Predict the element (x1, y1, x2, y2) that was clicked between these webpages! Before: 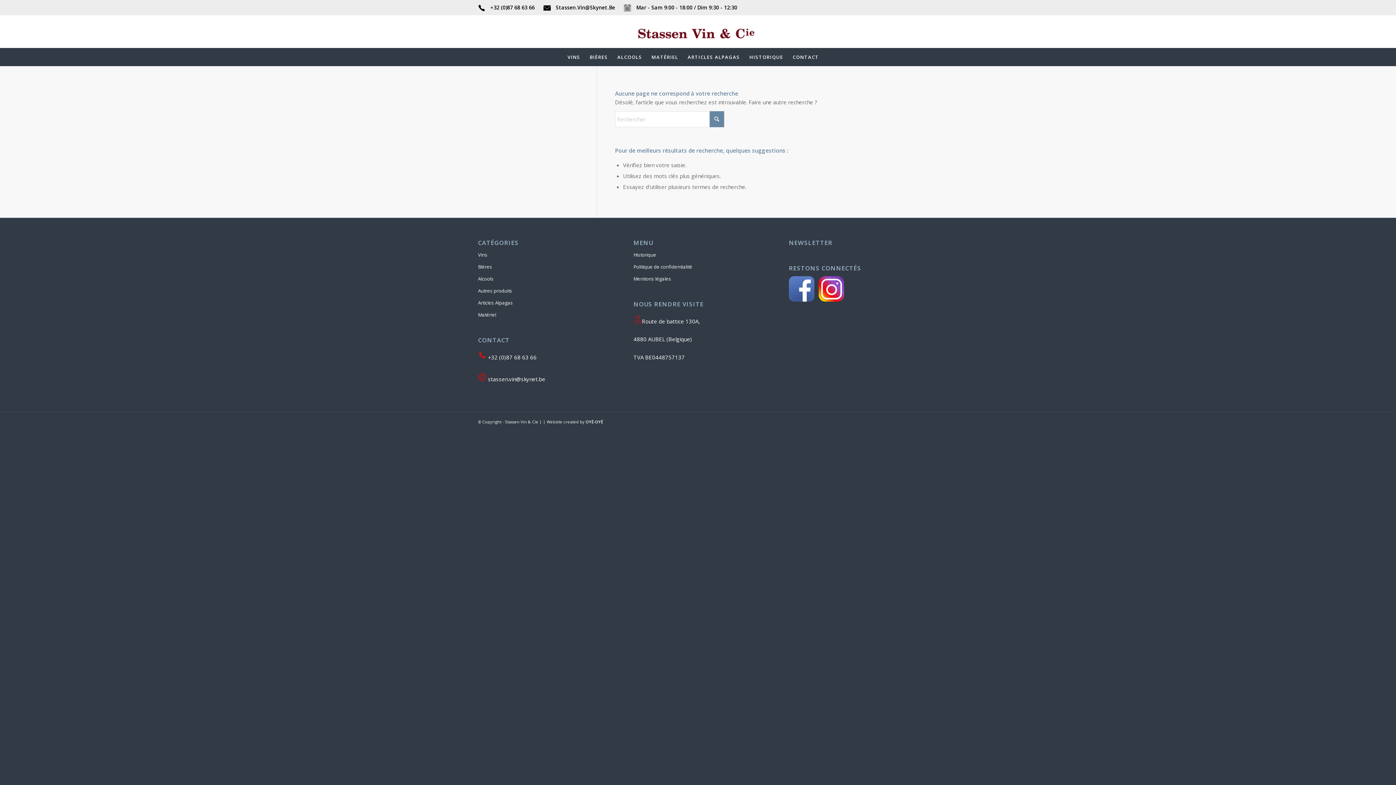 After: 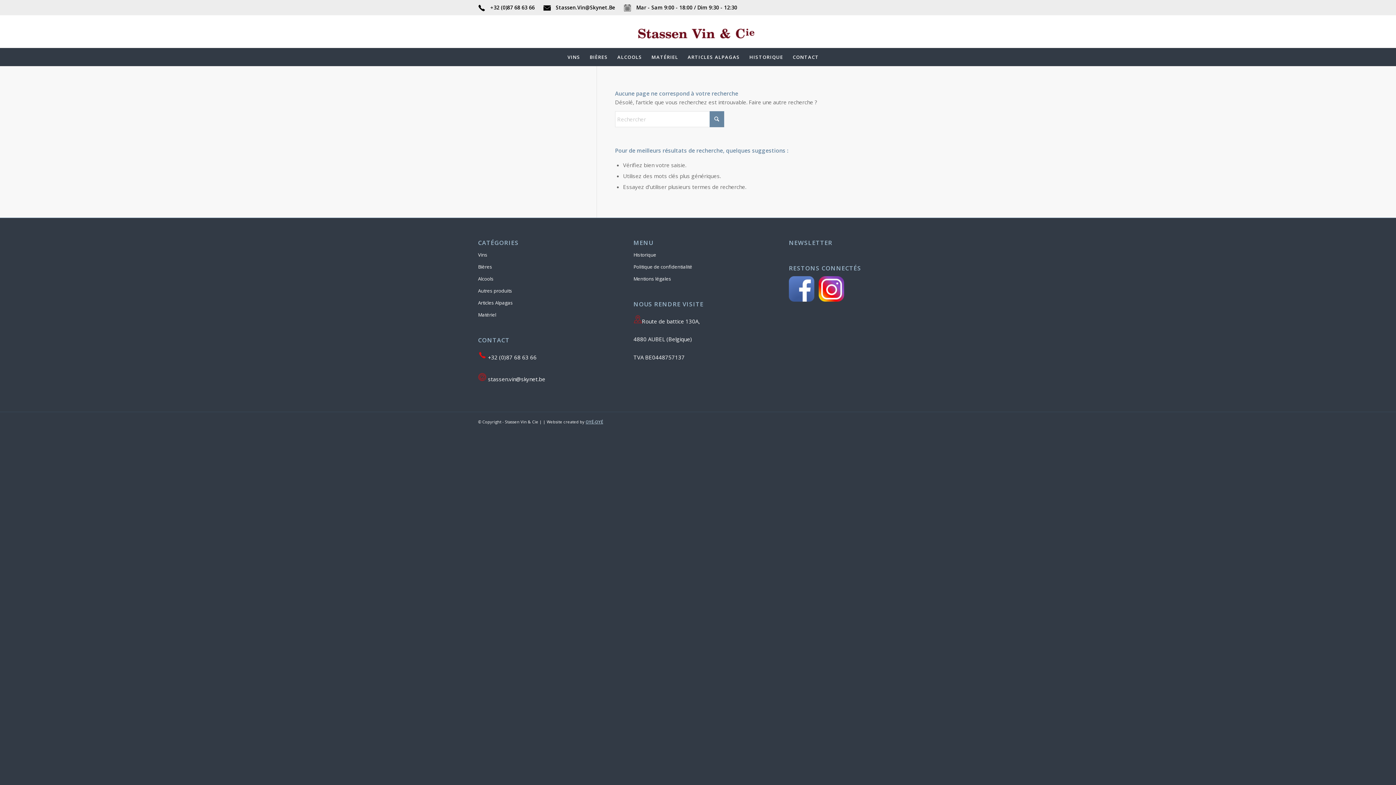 Action: bbox: (585, 419, 603, 424) label: OYÉ-OYÉ